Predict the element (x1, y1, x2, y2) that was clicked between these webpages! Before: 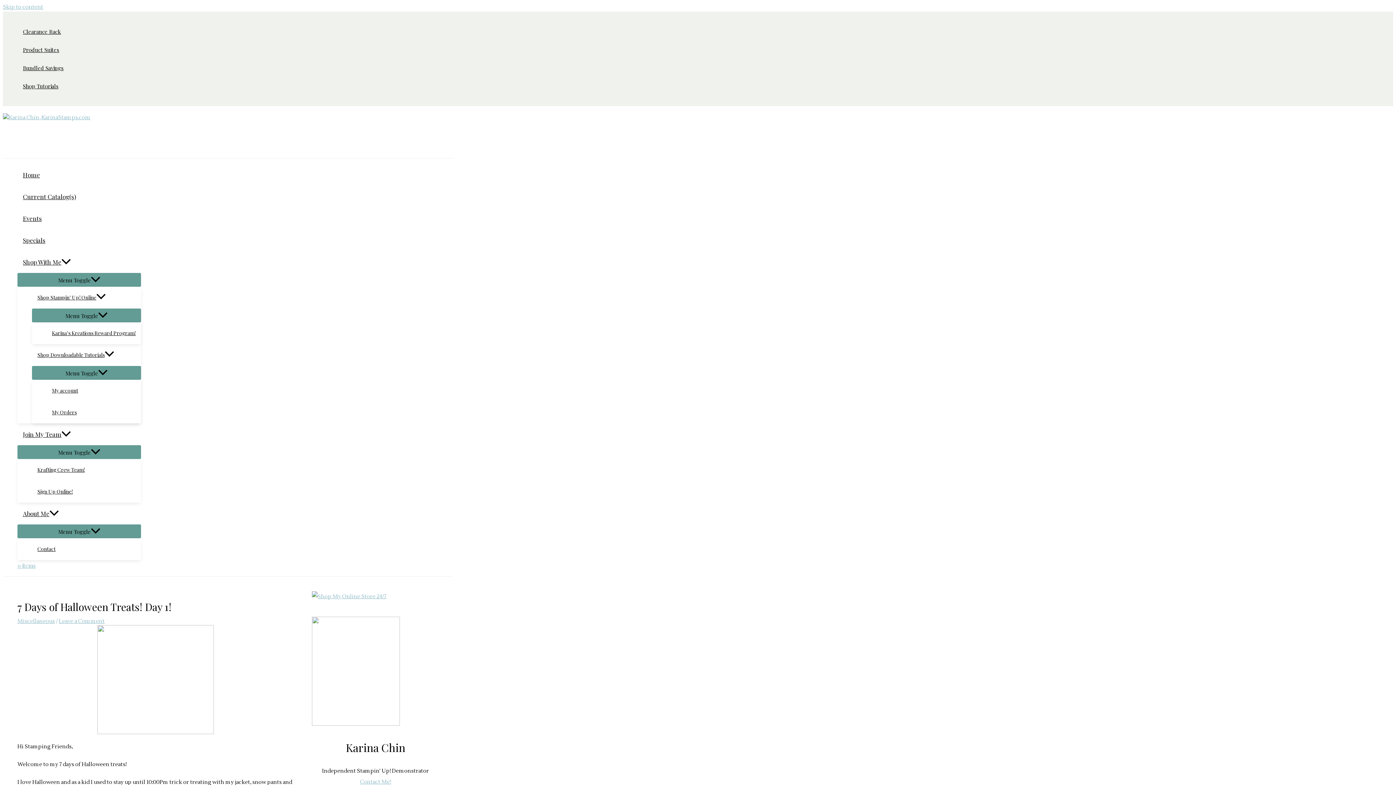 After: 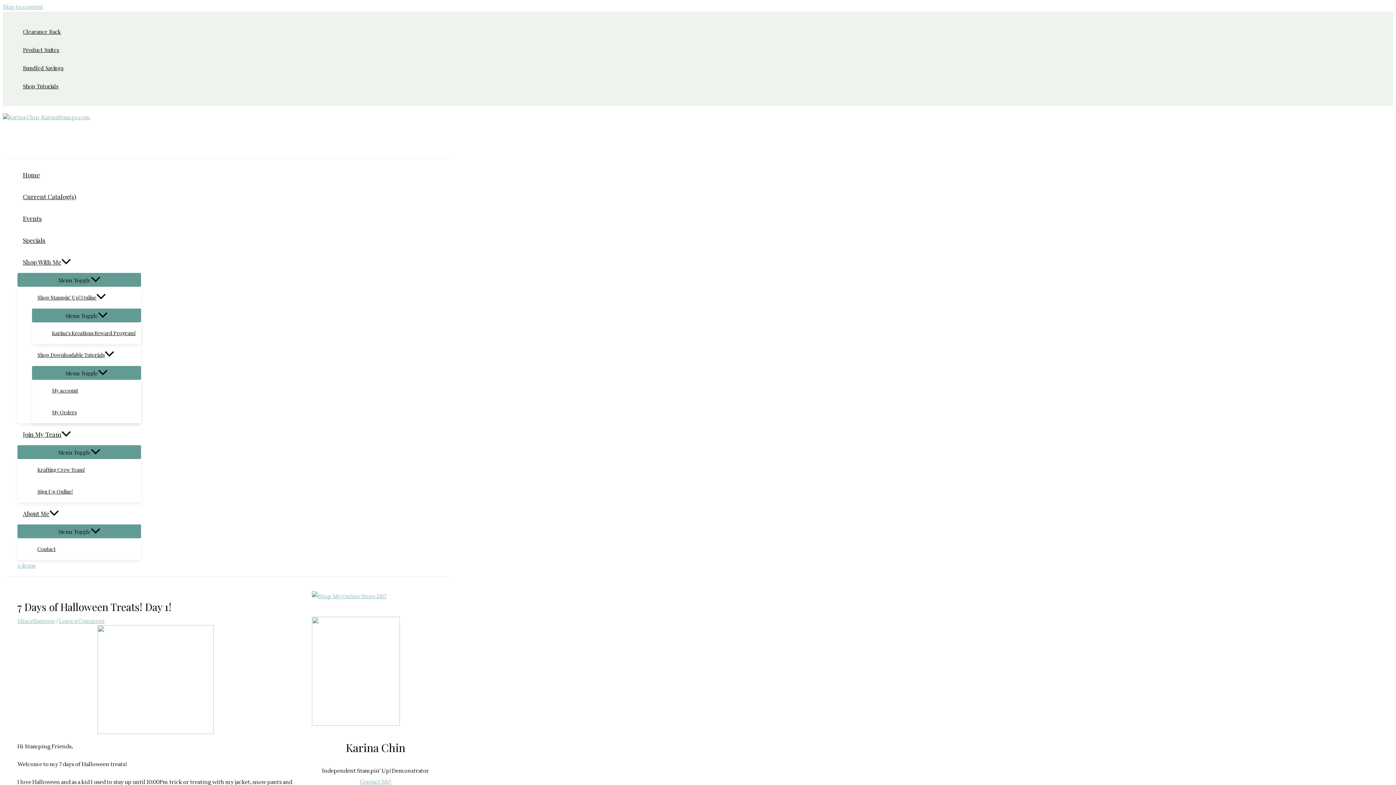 Action: bbox: (17, 207, 141, 229) label: Events